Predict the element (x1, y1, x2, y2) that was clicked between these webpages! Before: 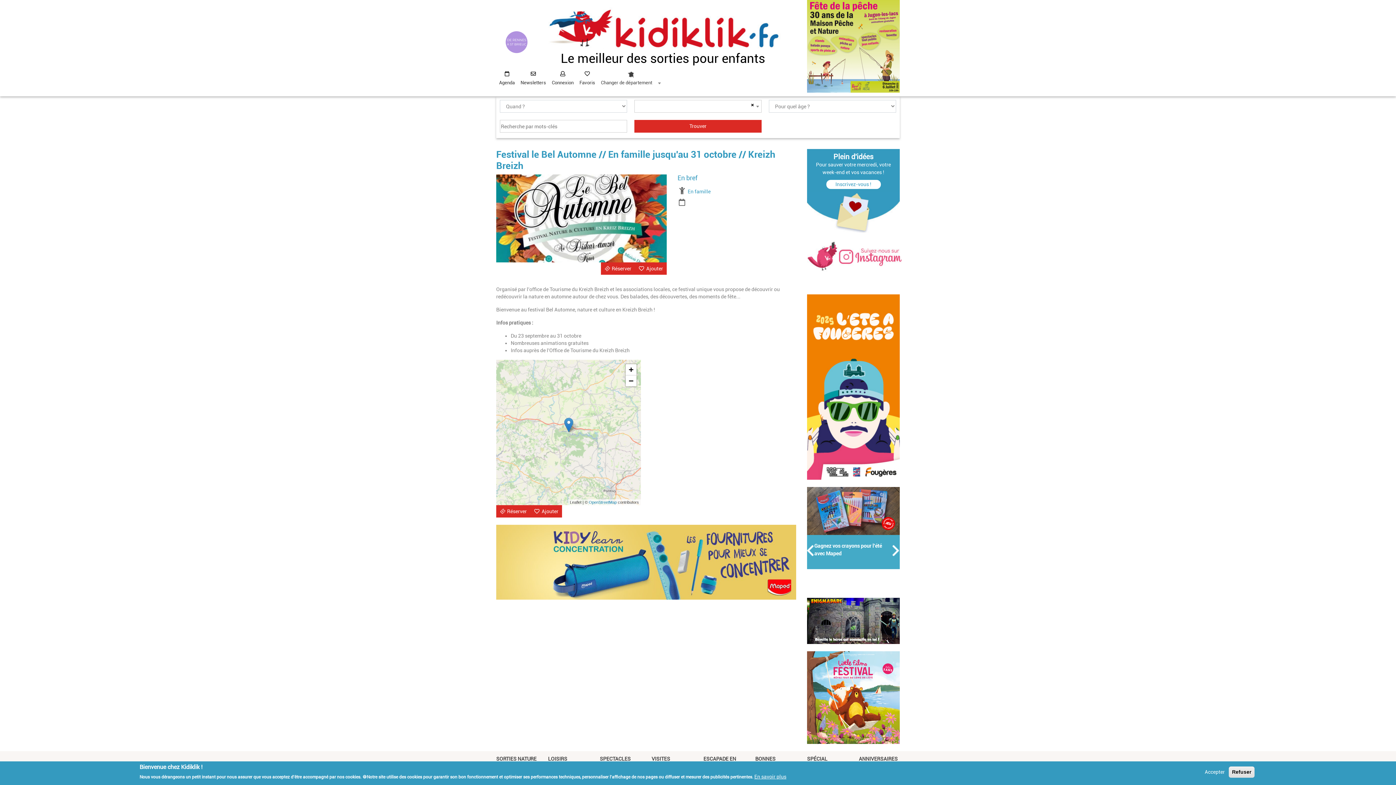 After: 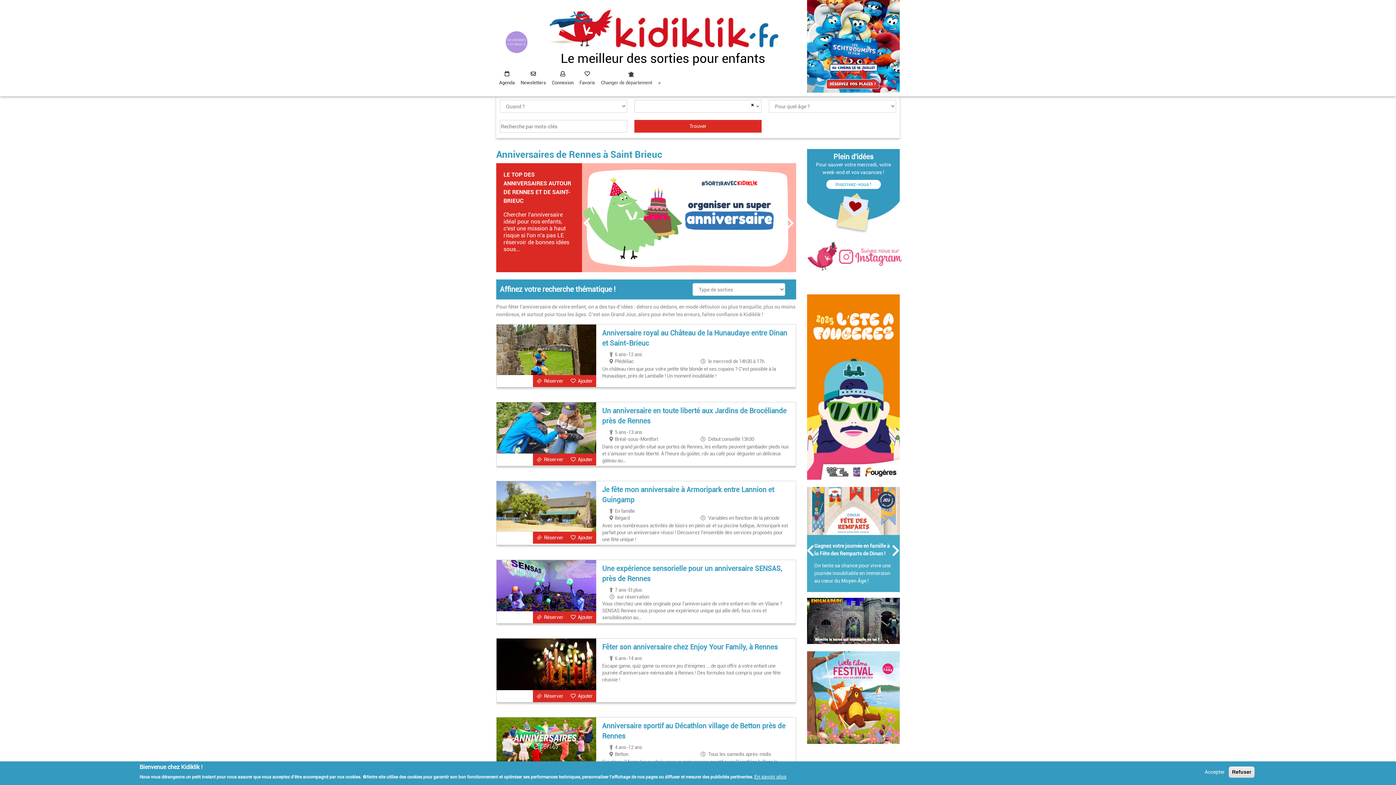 Action: label: ANNIVERSAIRES bbox: (859, 756, 898, 762)